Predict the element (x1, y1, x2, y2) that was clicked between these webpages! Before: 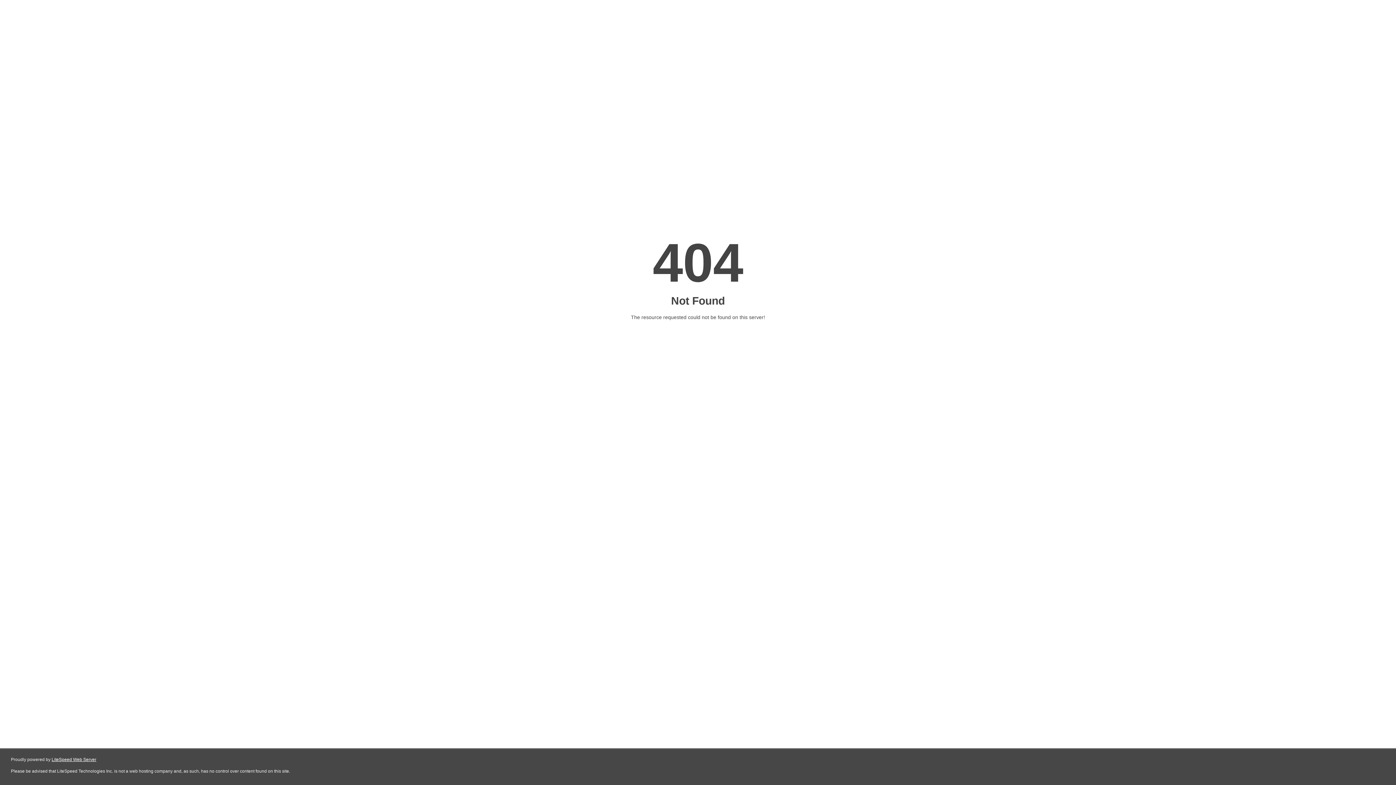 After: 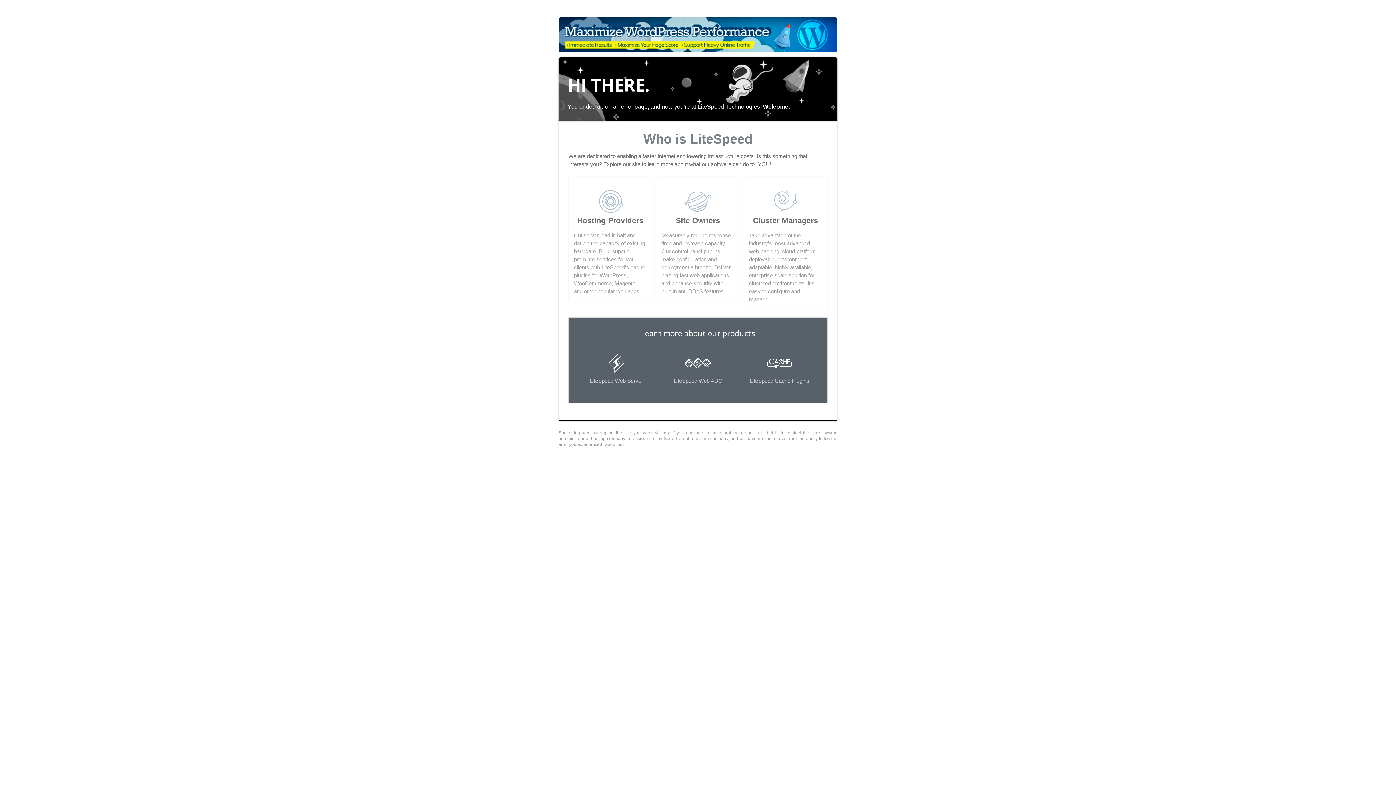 Action: label: LiteSpeed Web Server bbox: (51, 757, 96, 762)